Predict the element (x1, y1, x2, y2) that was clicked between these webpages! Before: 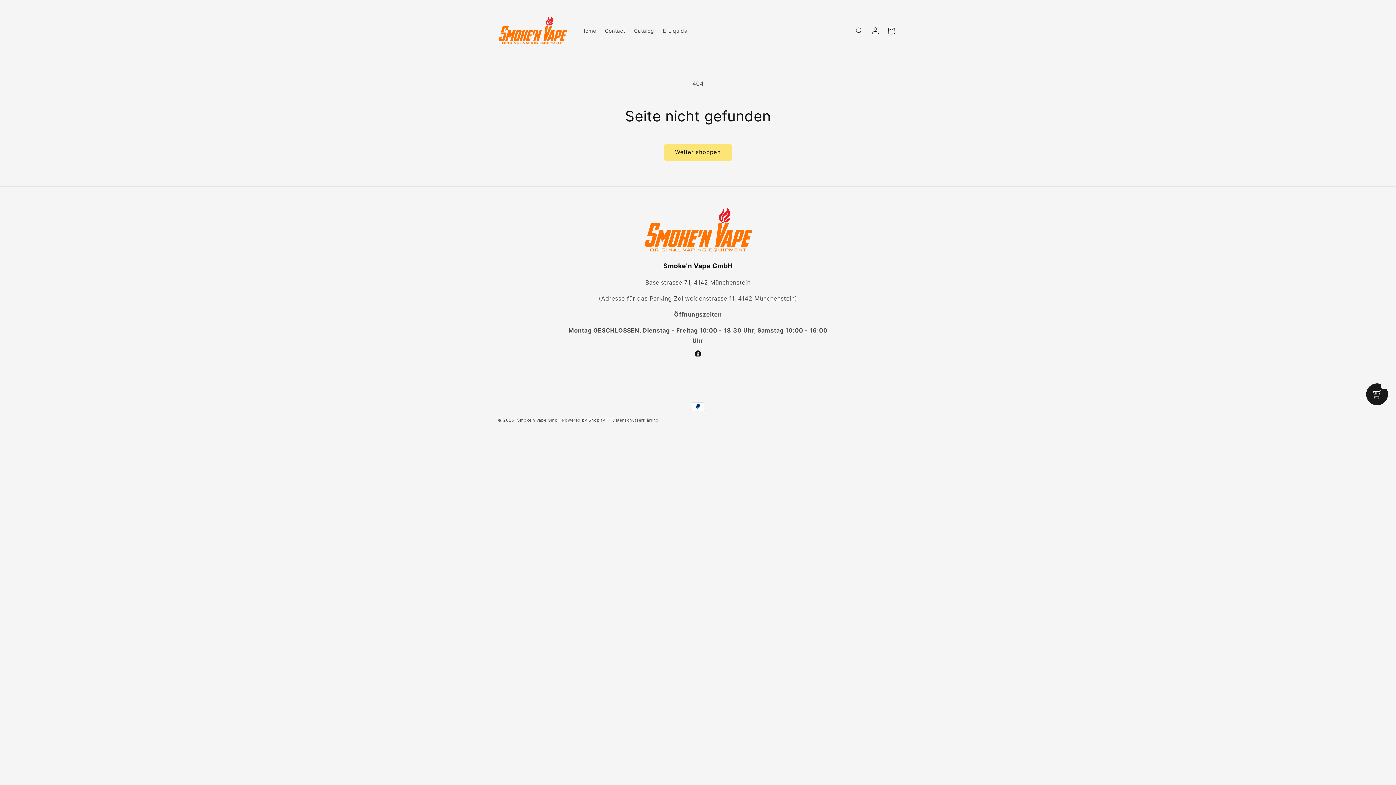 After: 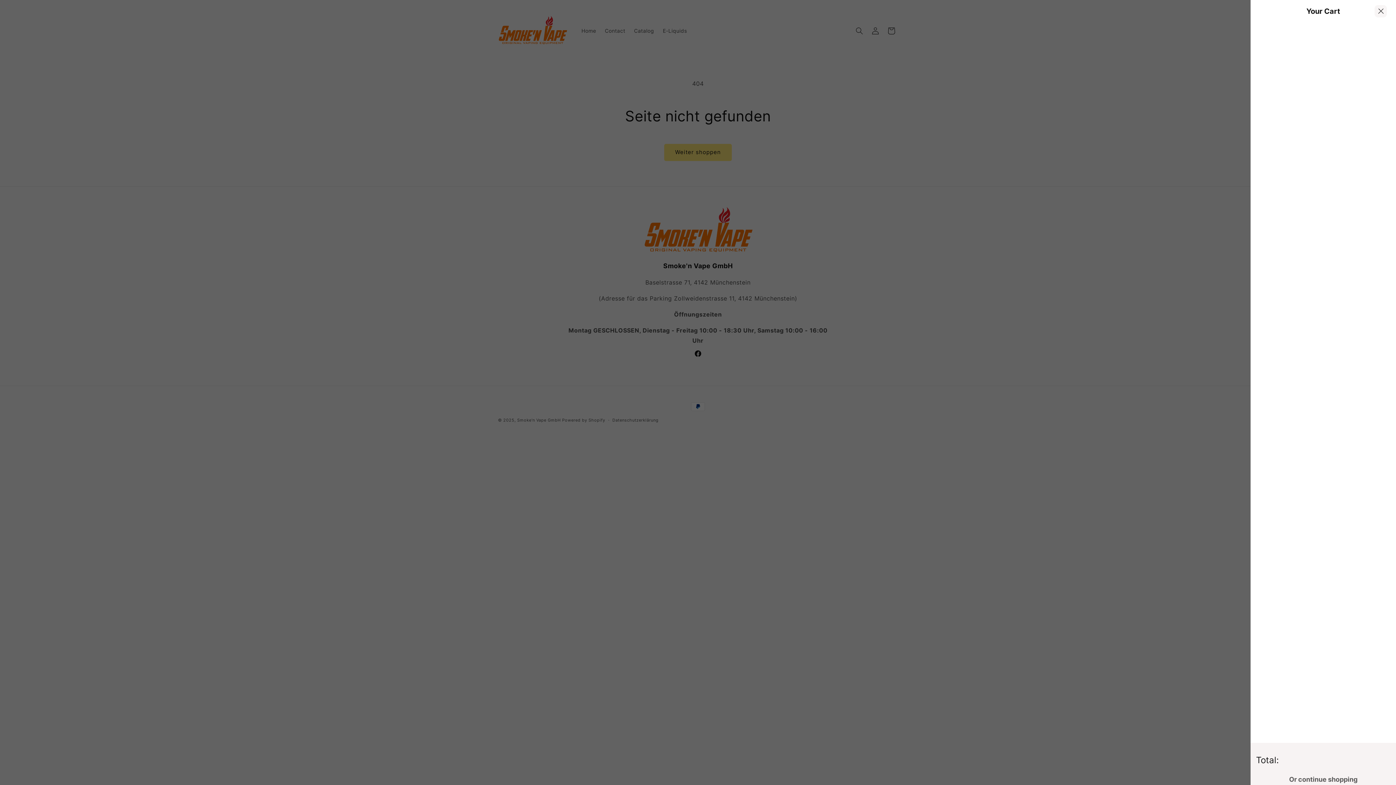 Action: label: Warenkorb bbox: (883, 22, 899, 38)